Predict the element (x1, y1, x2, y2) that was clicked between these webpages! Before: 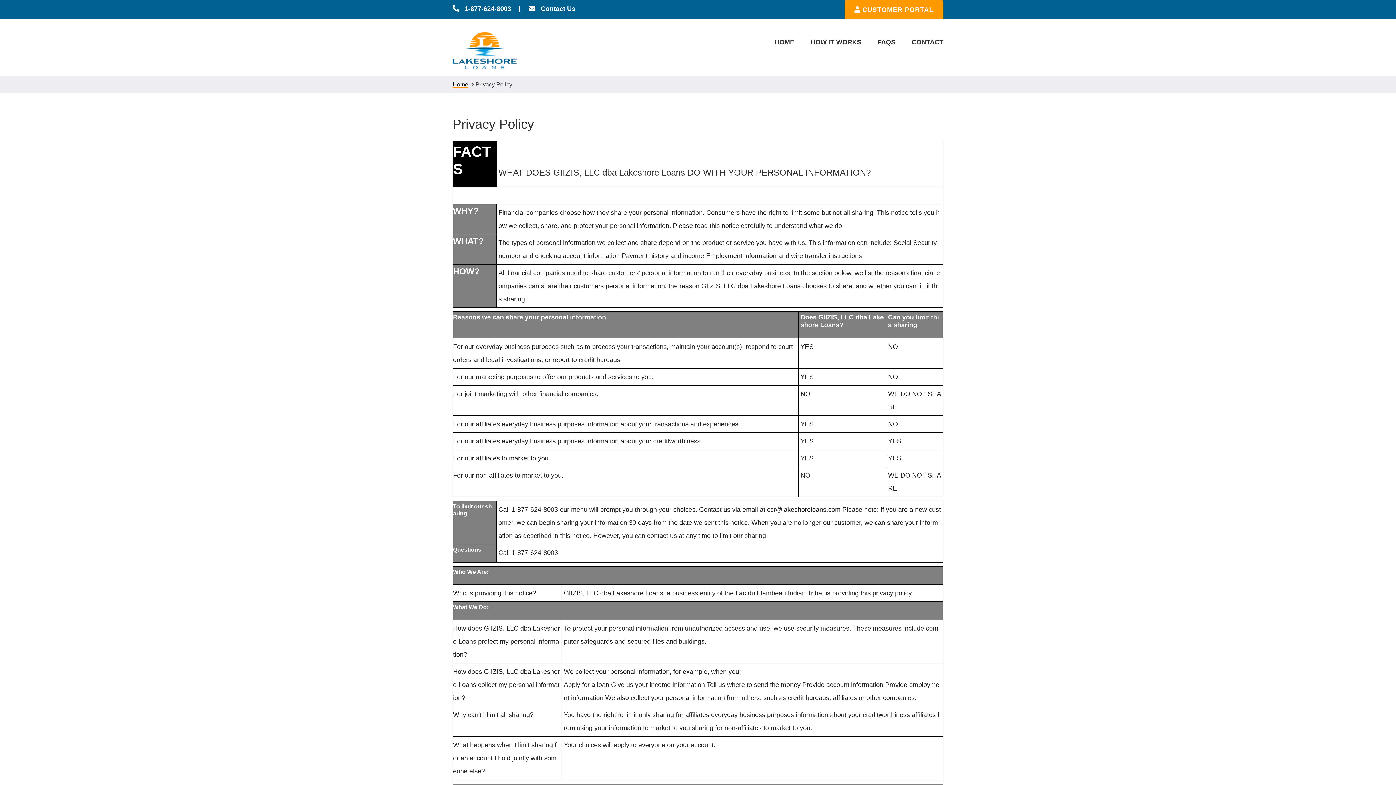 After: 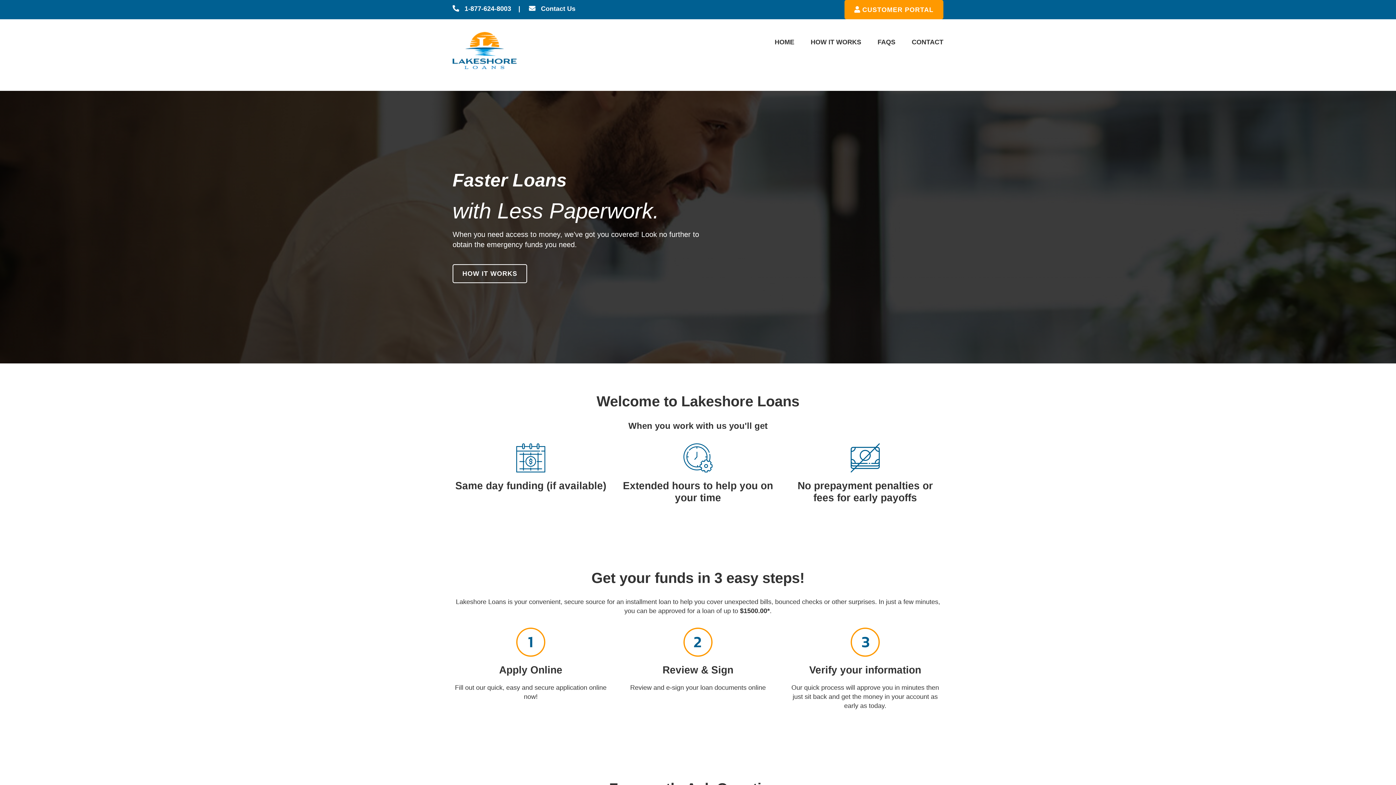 Action: label: Lake Shore Loans bbox: (452, 31, 516, 70)